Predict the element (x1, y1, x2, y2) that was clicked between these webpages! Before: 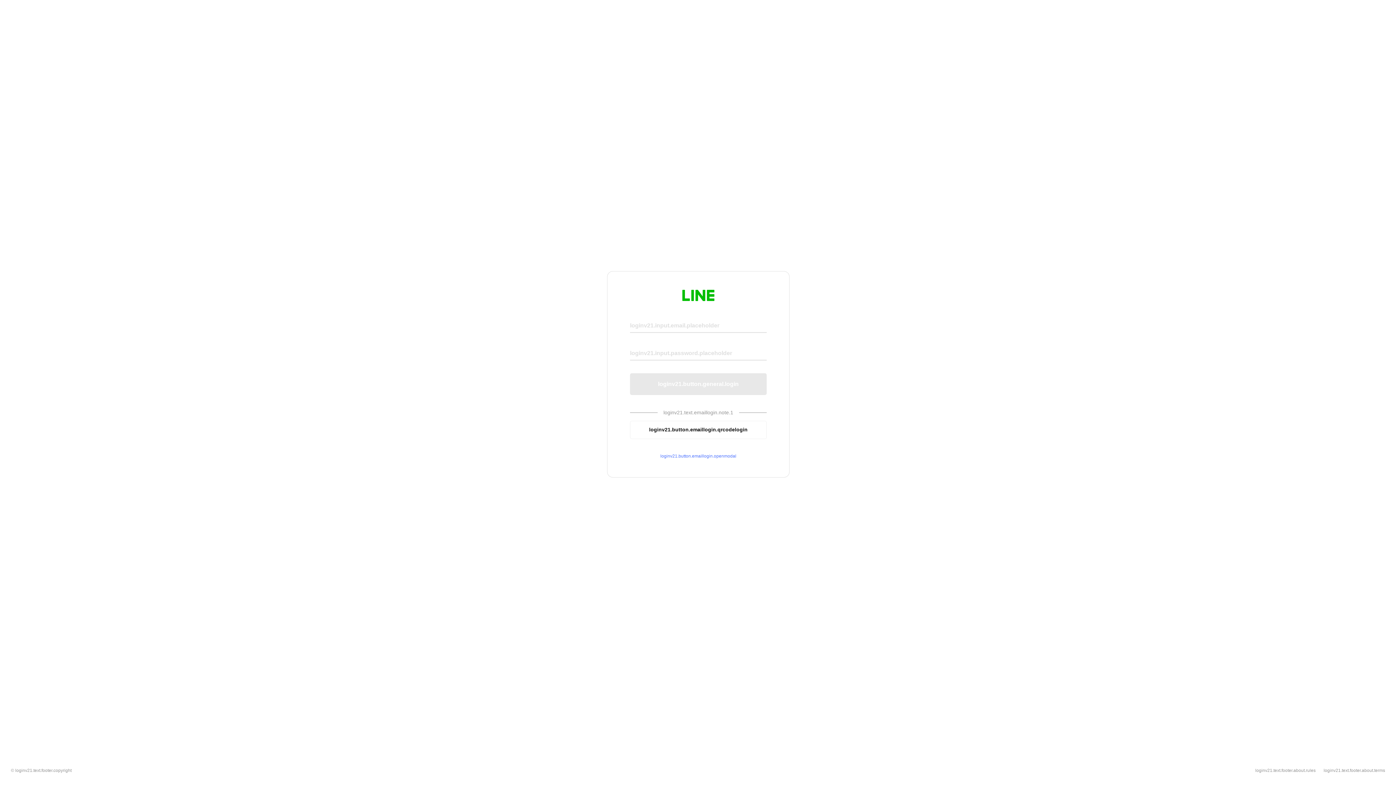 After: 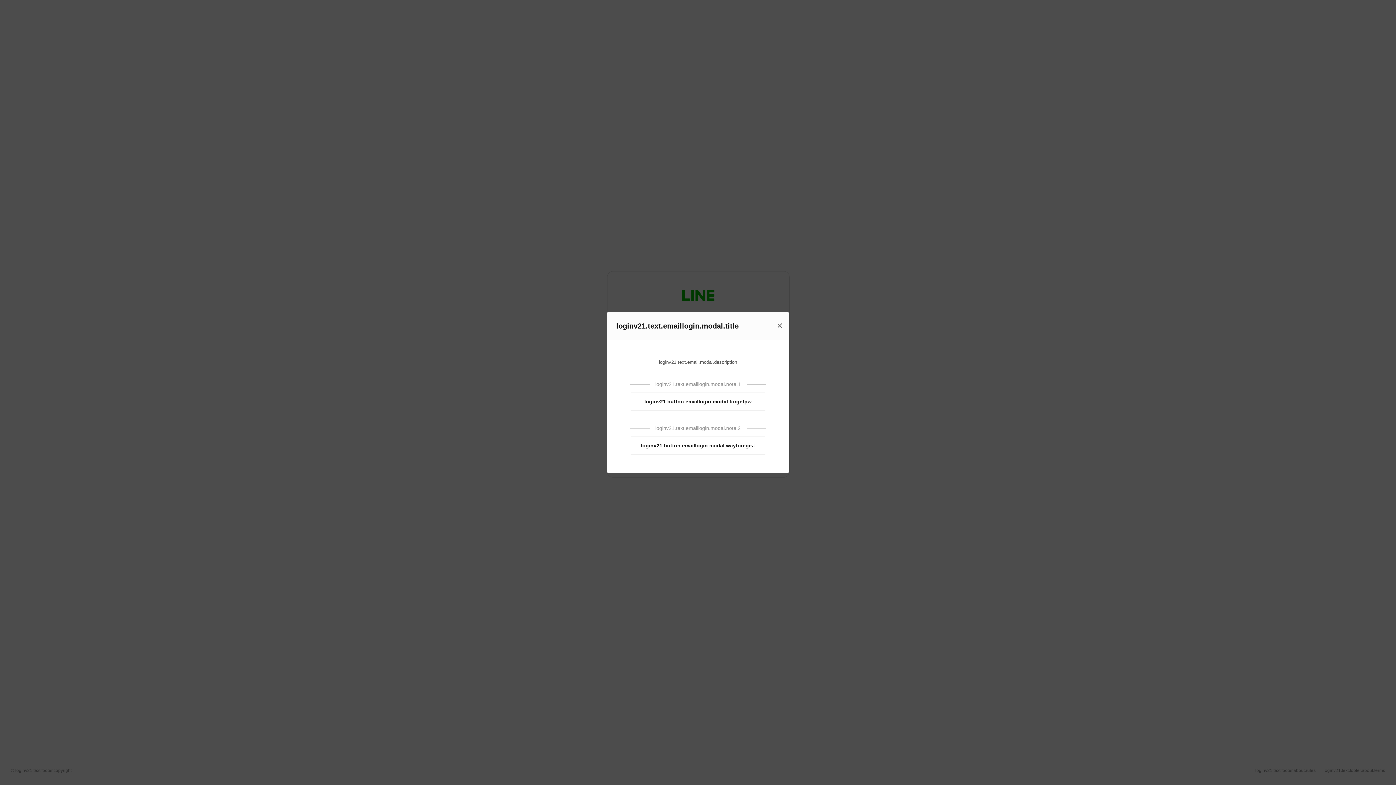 Action: label: loginv21.button.emaillogin.openmodal bbox: (630, 453, 766, 459)